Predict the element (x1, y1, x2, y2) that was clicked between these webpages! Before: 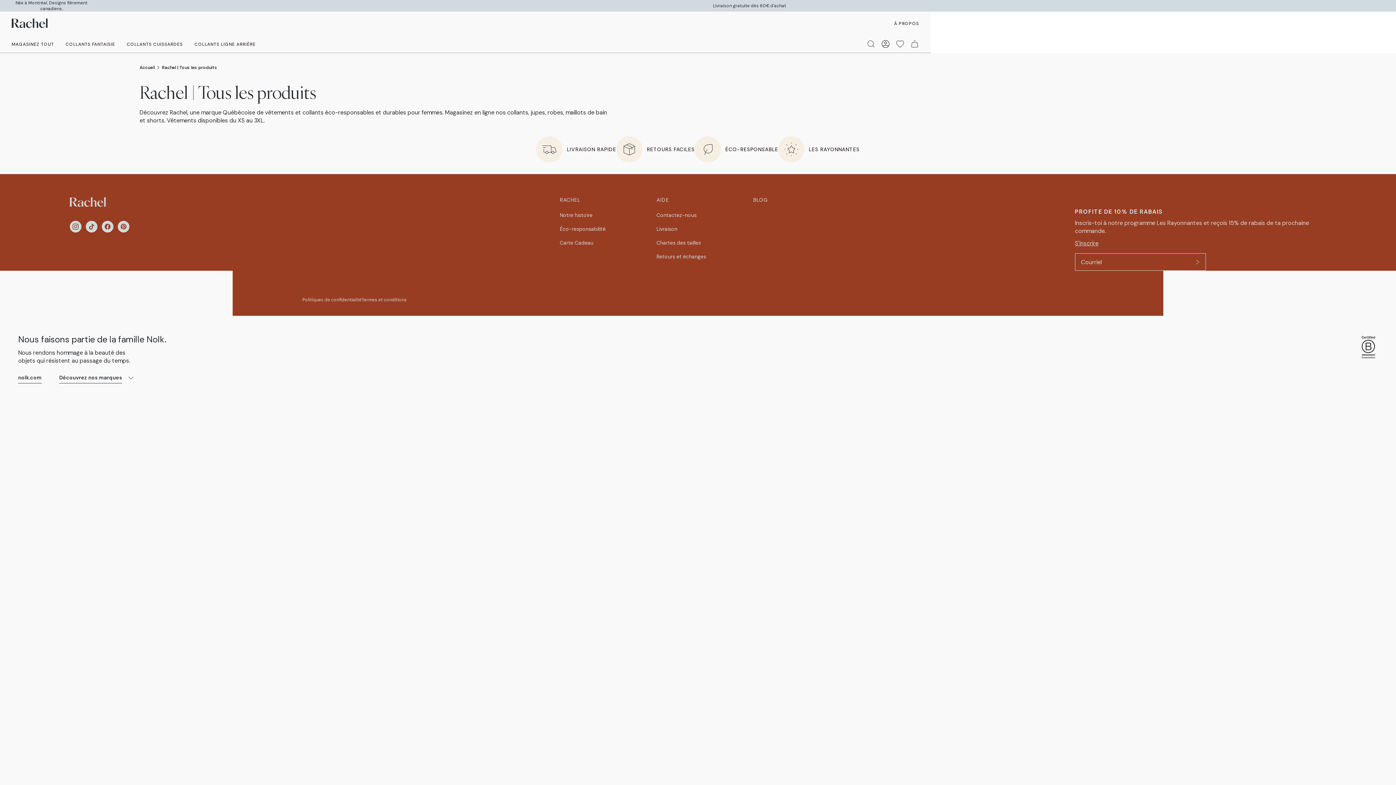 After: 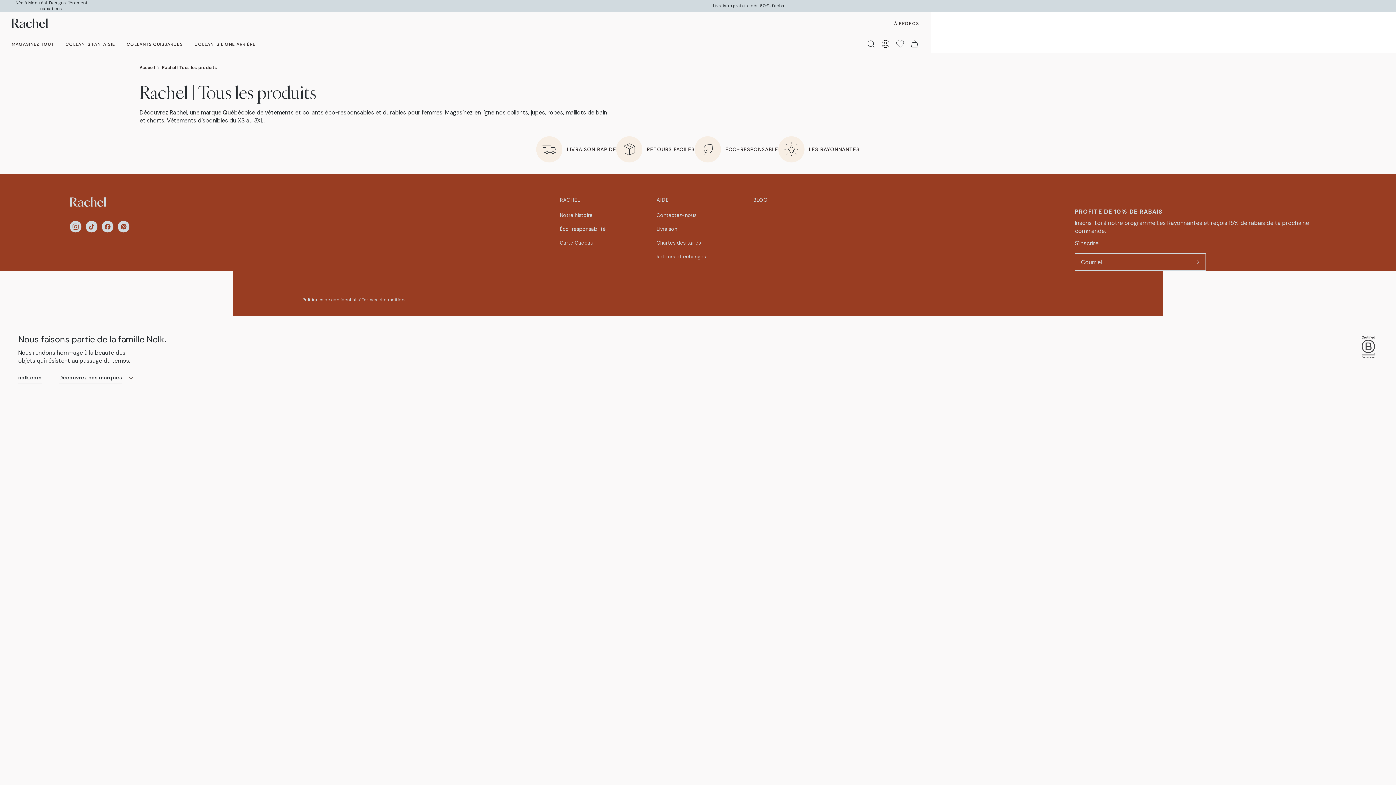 Action: label: Instagram bbox: (69, 220, 81, 232)